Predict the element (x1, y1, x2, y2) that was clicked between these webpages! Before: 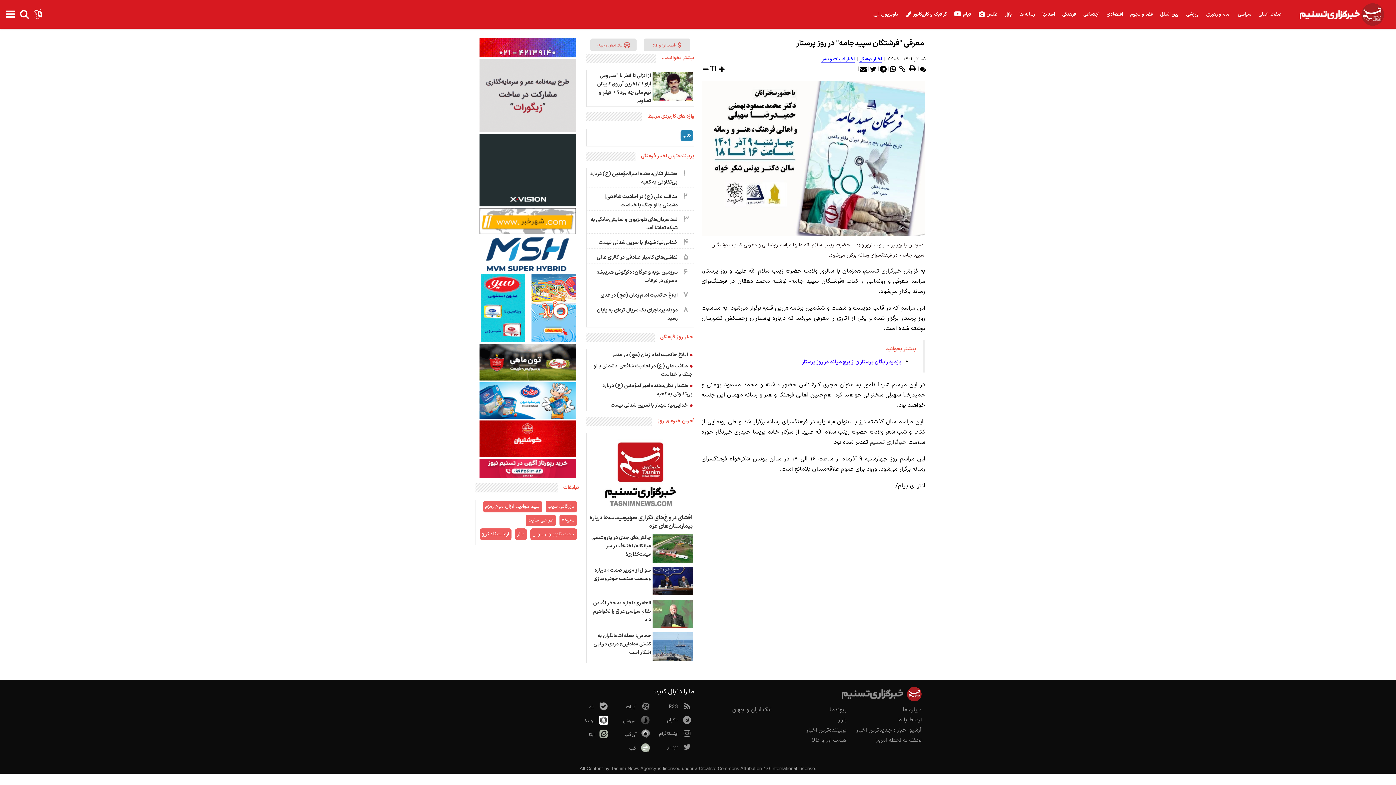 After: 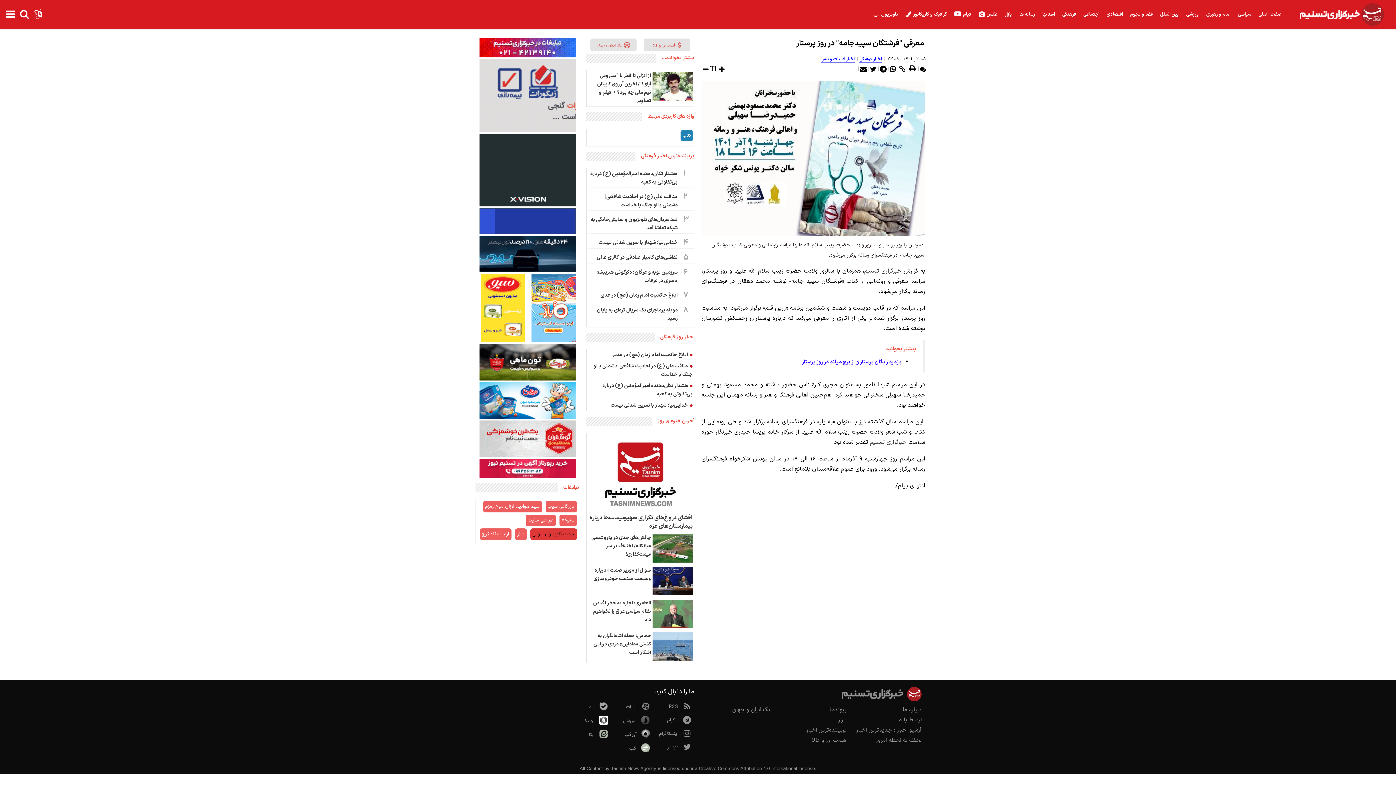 Action: label: قیمت تلویزیون سونی bbox: (530, 528, 576, 540)